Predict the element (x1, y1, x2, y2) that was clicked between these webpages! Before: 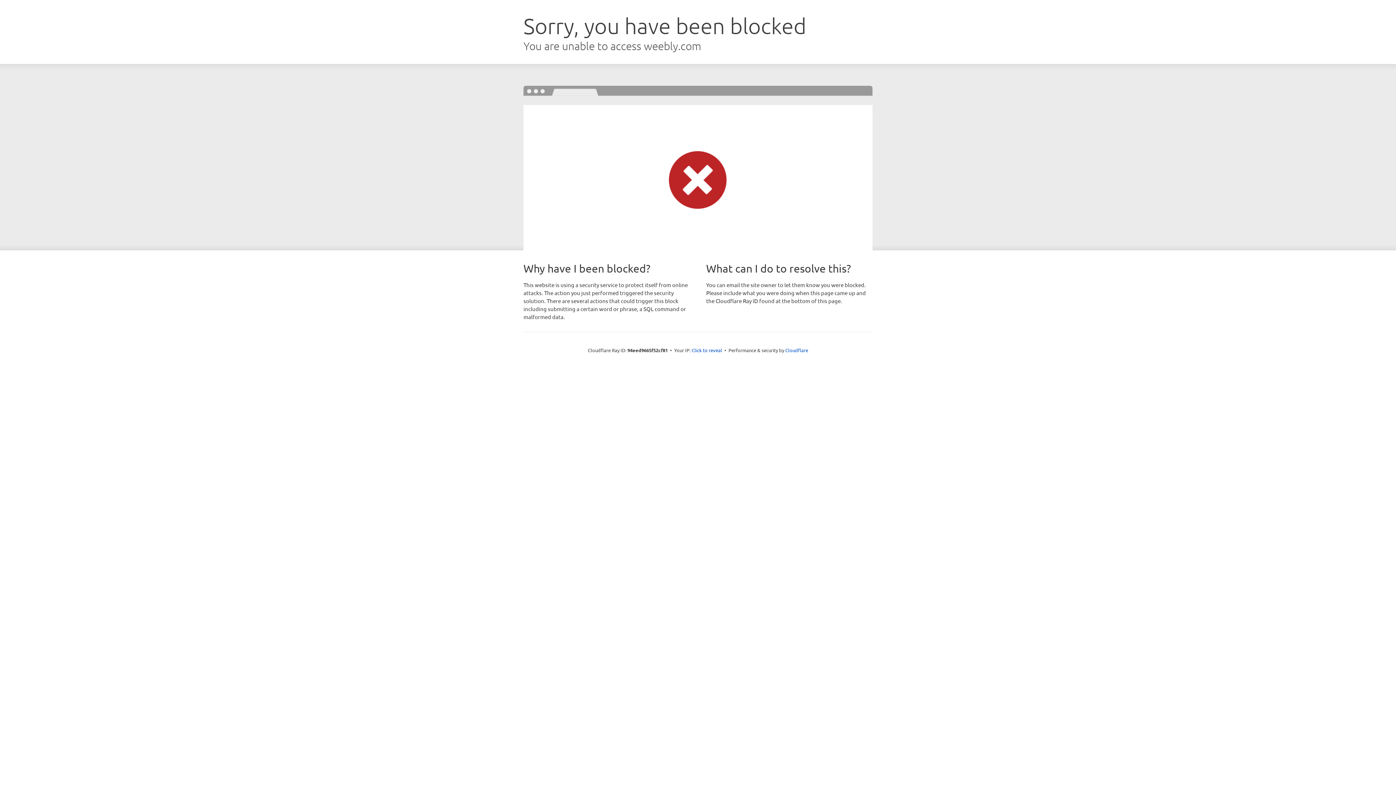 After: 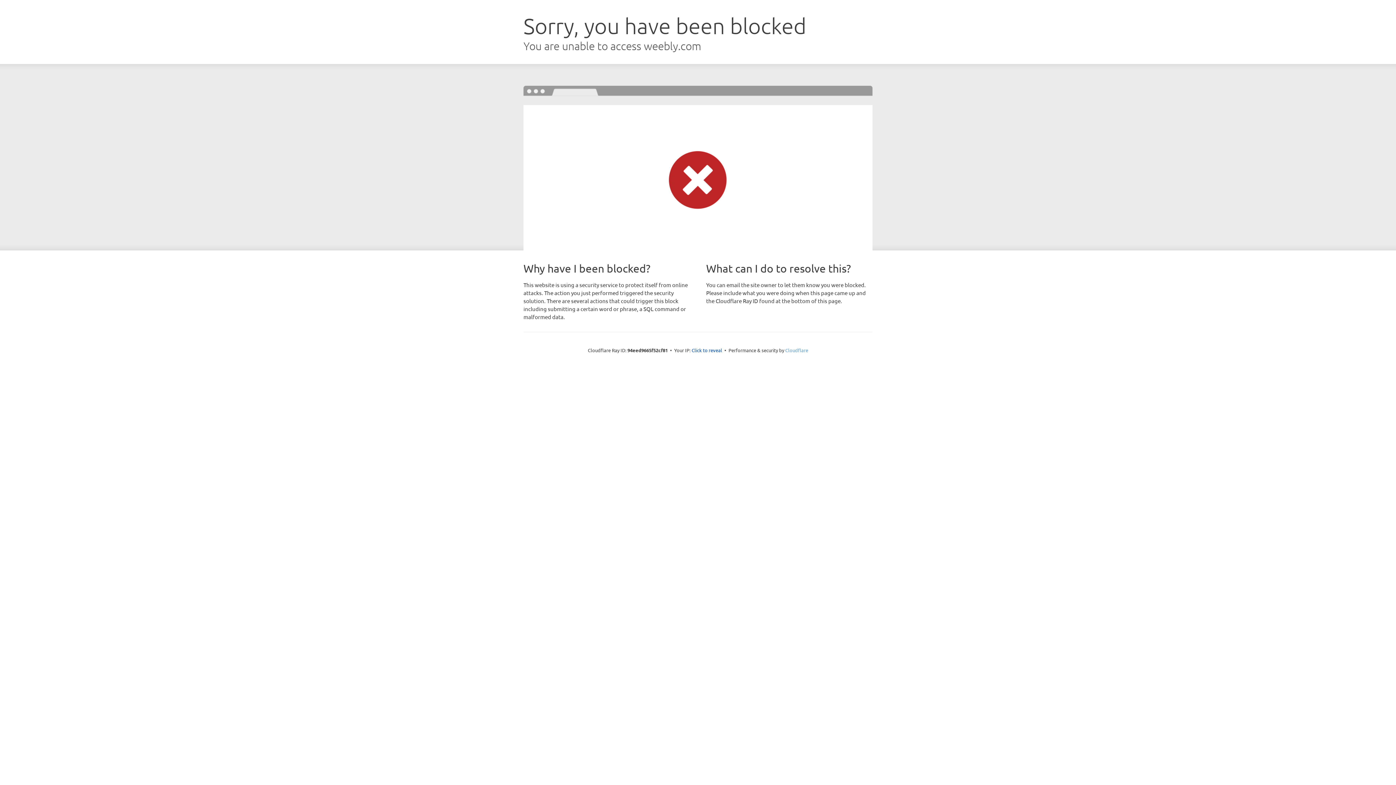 Action: label: Cloudflare bbox: (785, 347, 808, 353)